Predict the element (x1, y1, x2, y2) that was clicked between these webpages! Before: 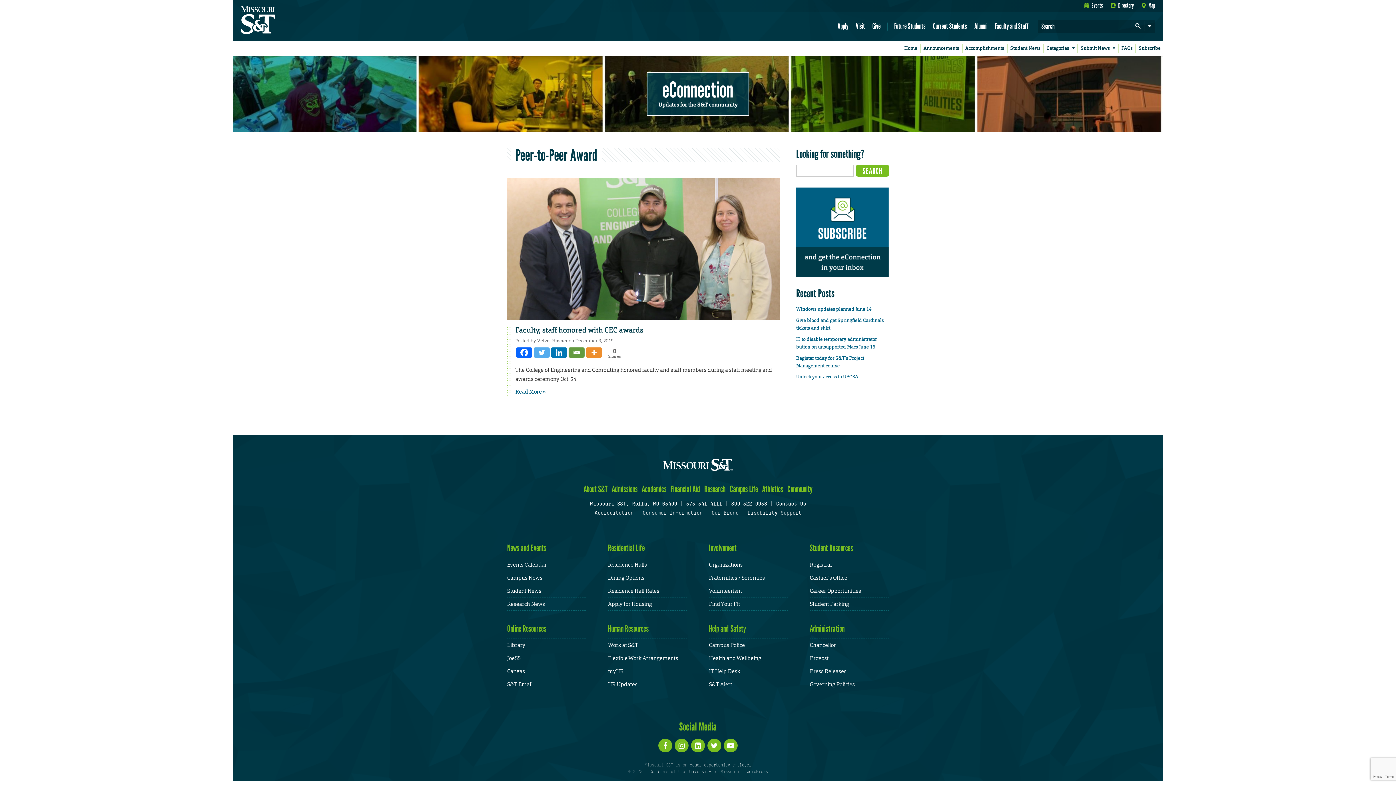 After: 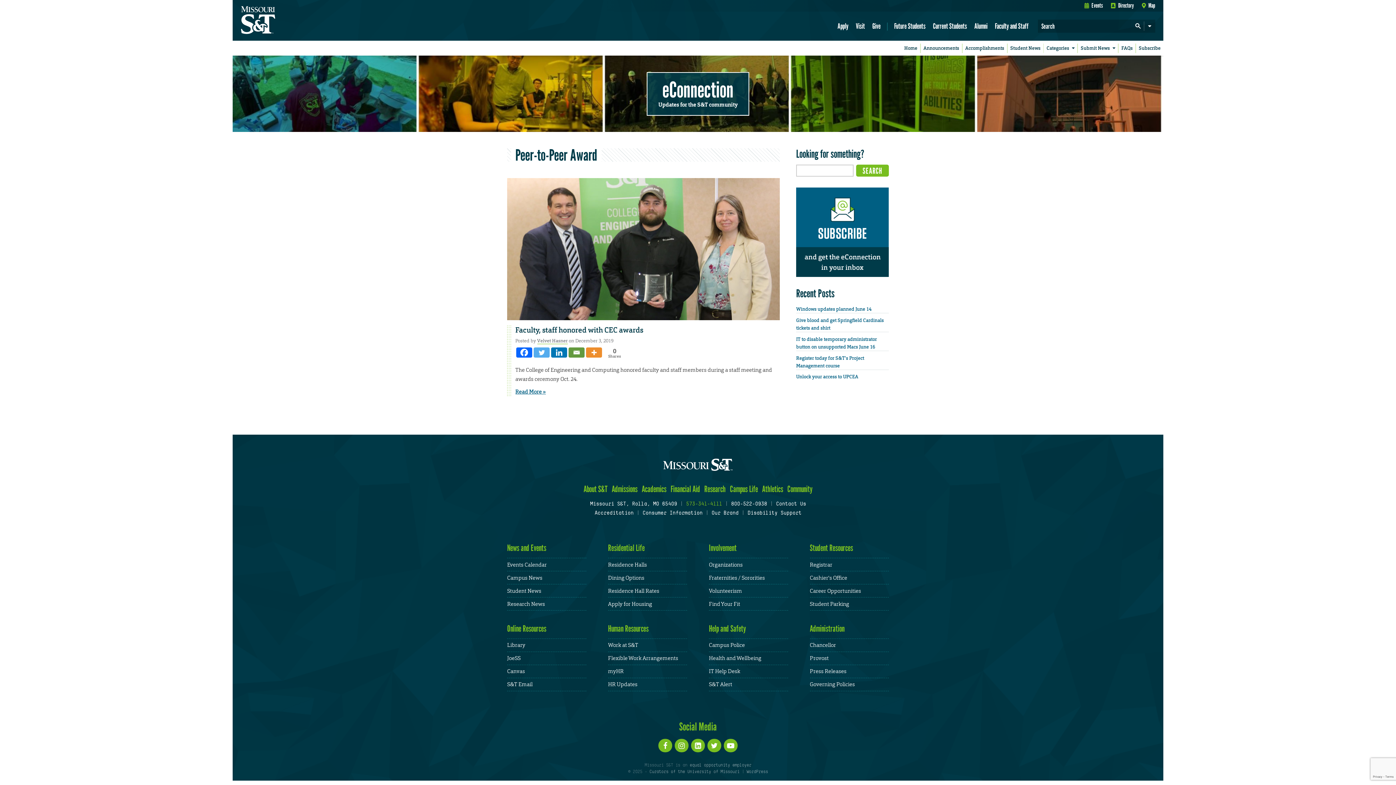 Action: bbox: (686, 501, 722, 506) label: 573-341-4111